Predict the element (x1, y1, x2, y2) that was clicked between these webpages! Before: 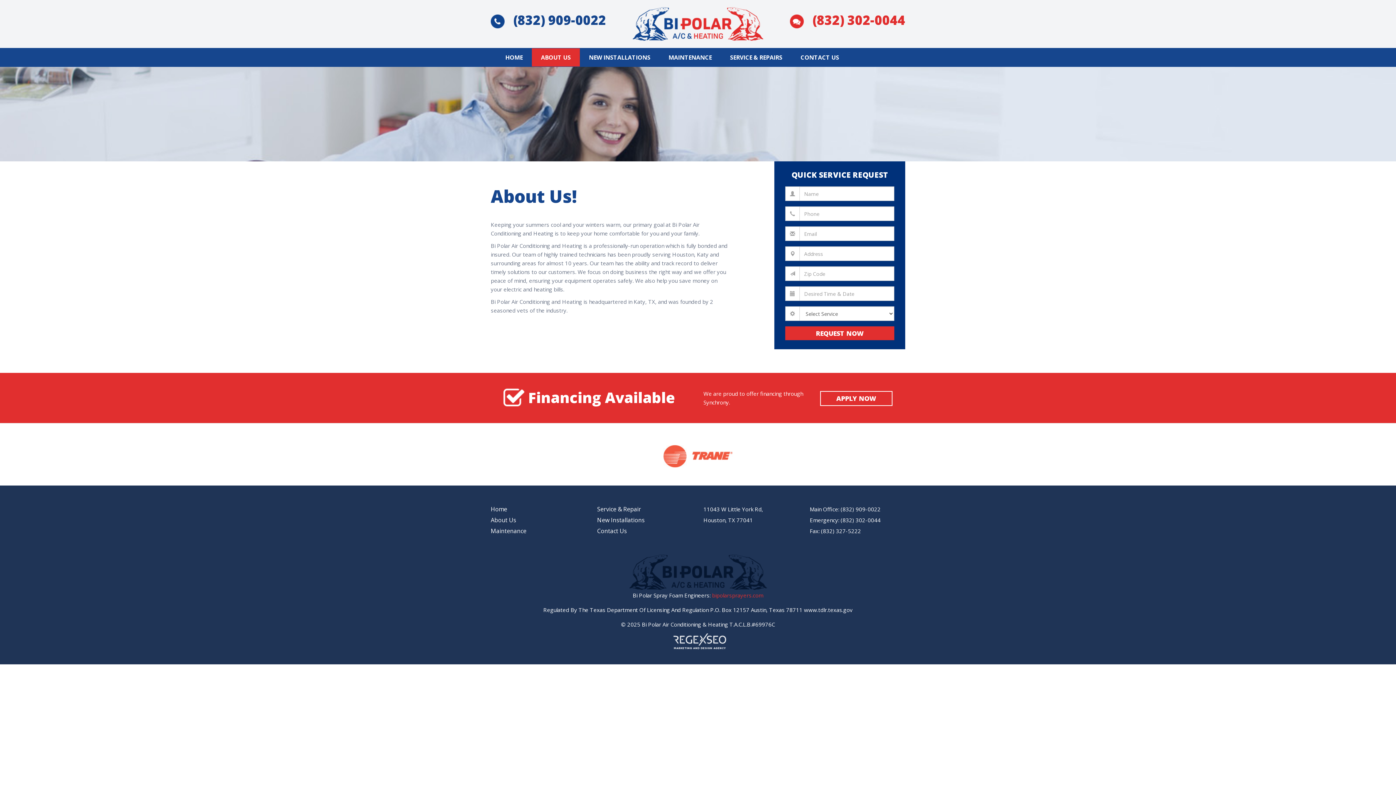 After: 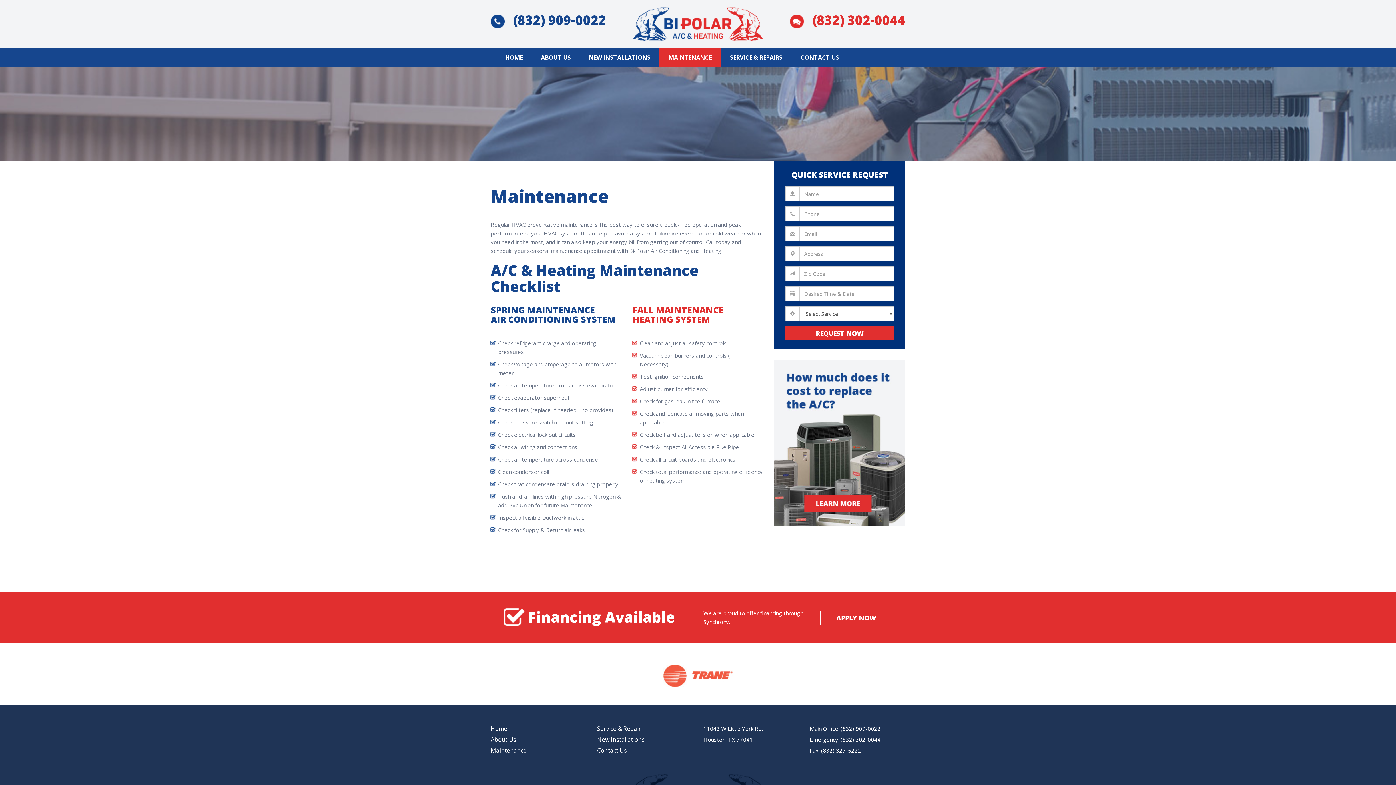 Action: bbox: (490, 527, 526, 535) label: Maintenance